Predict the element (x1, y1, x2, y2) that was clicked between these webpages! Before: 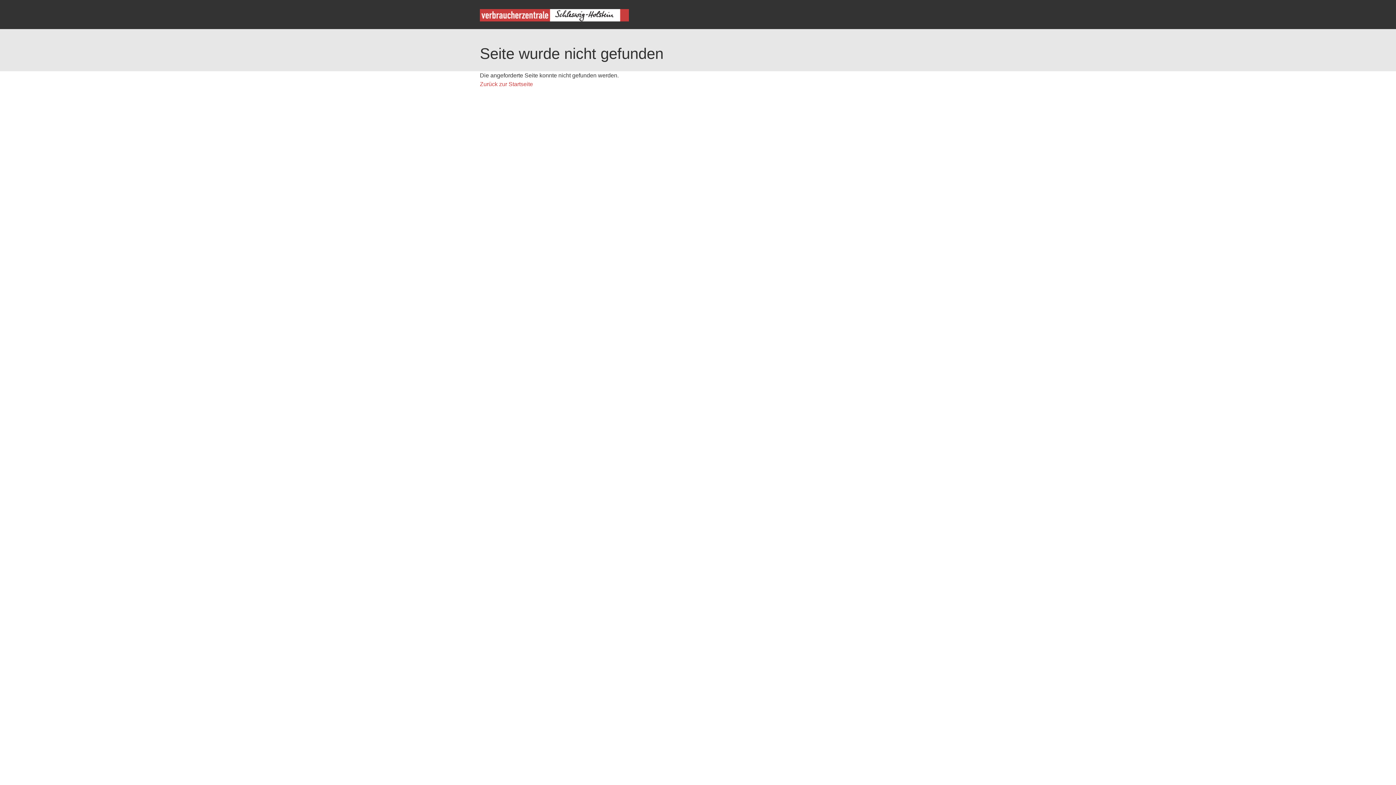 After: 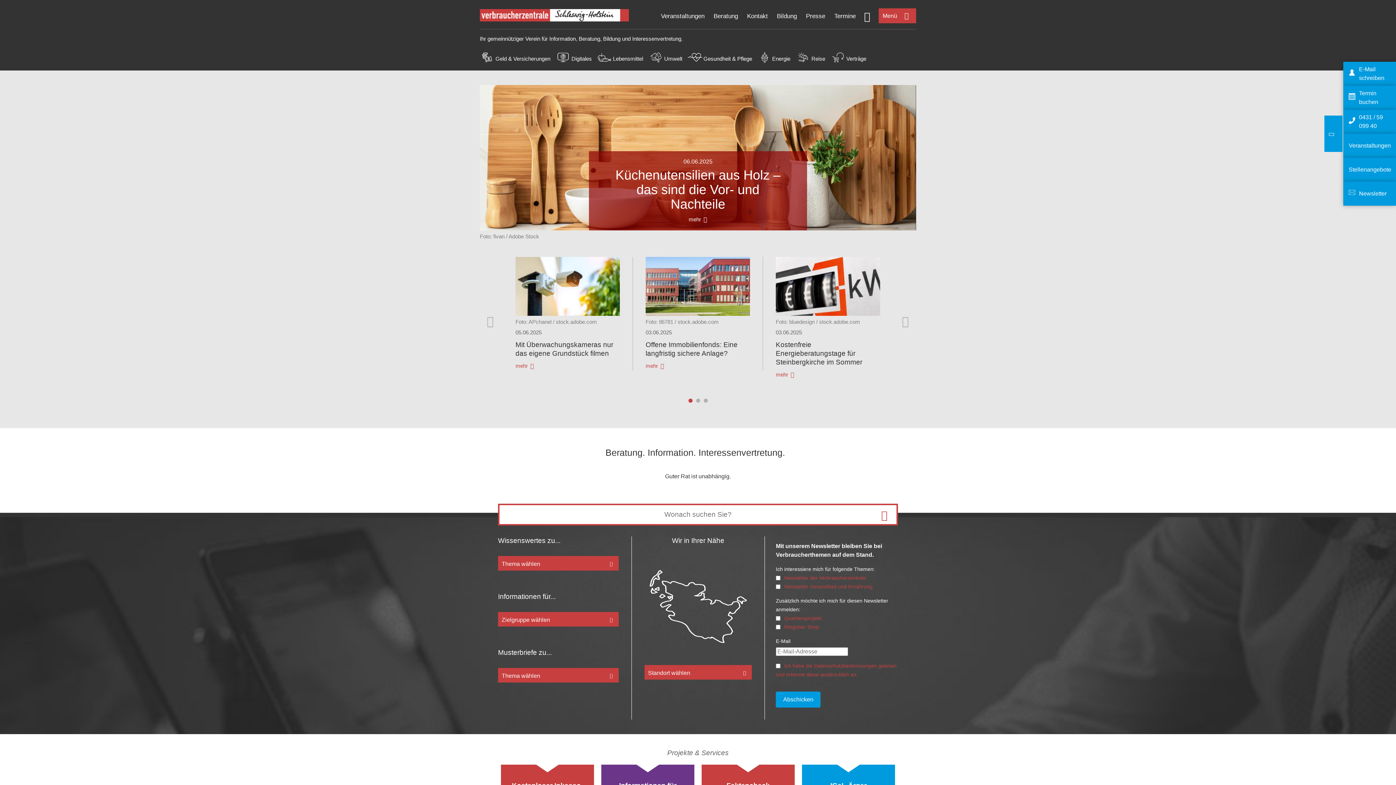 Action: label: Zurück zur Startseite bbox: (480, 81, 533, 87)